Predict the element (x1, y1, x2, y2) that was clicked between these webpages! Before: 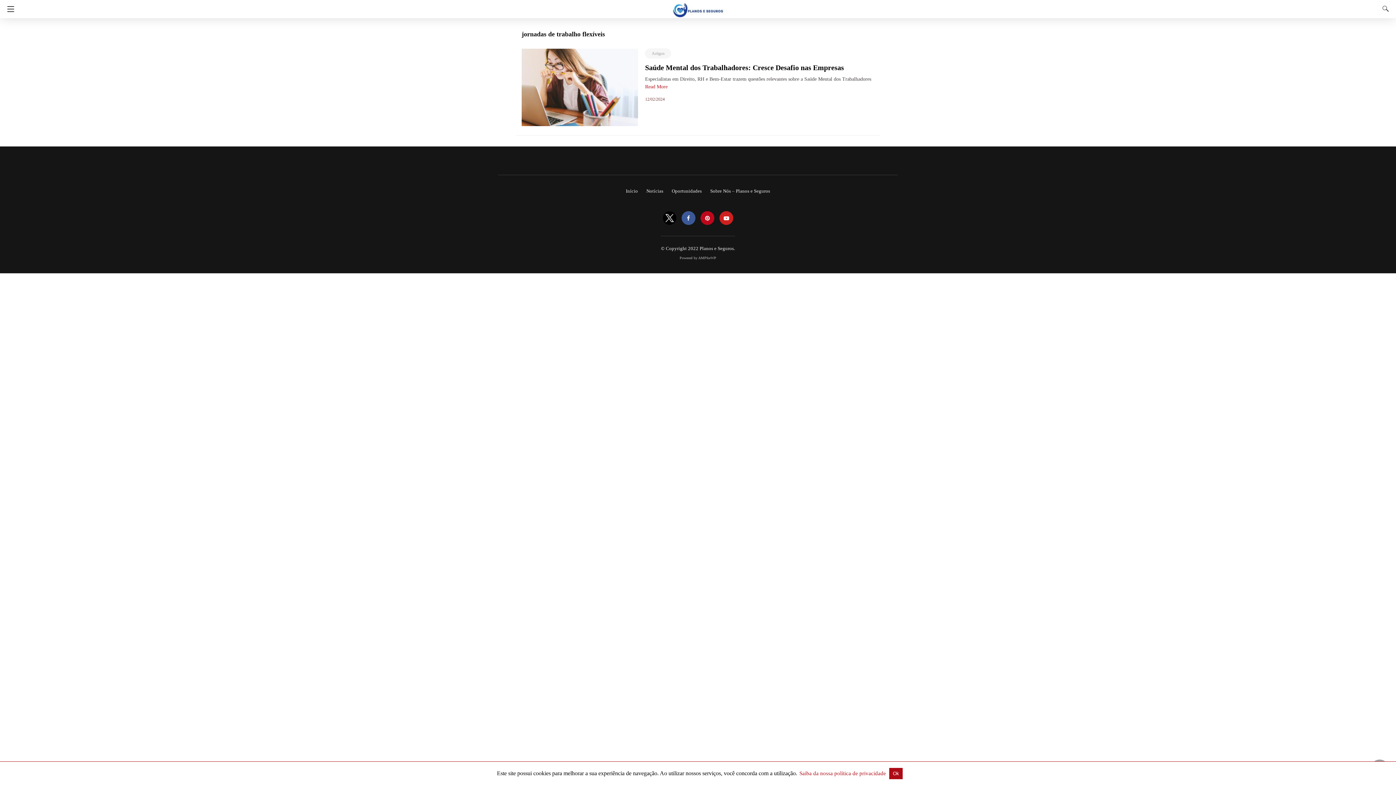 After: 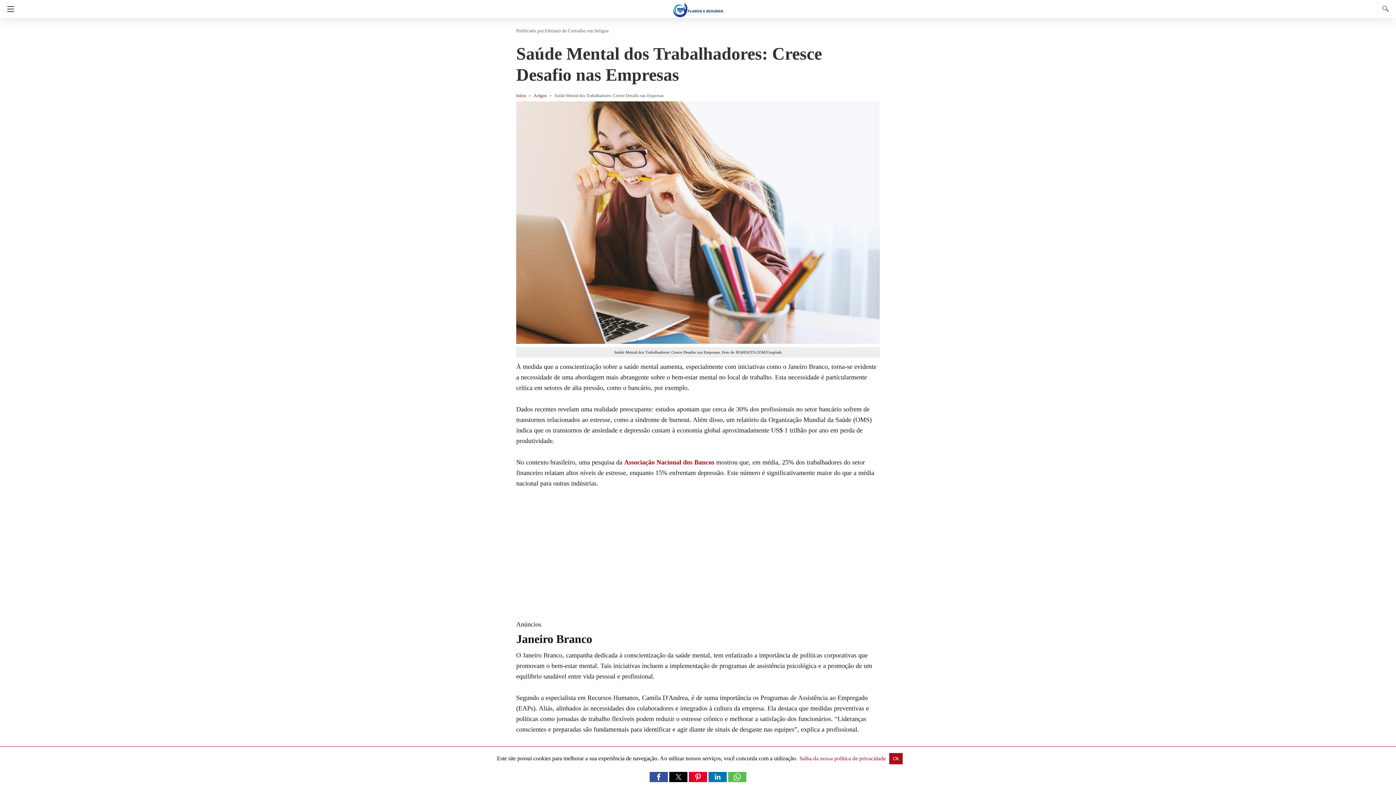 Action: bbox: (645, 63, 844, 71) label: Saúde Mental dos Trabalhadores: Cresce Desafio nas Empresas